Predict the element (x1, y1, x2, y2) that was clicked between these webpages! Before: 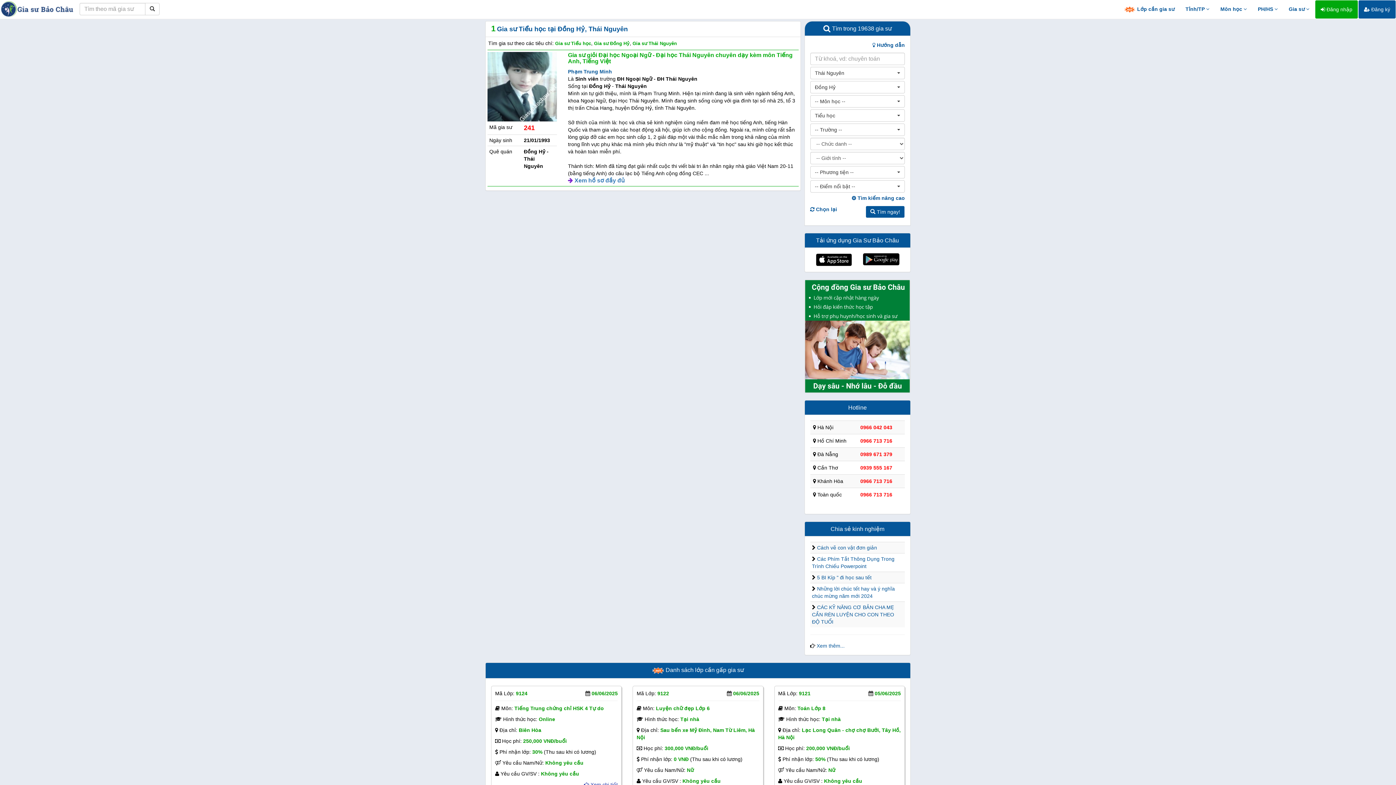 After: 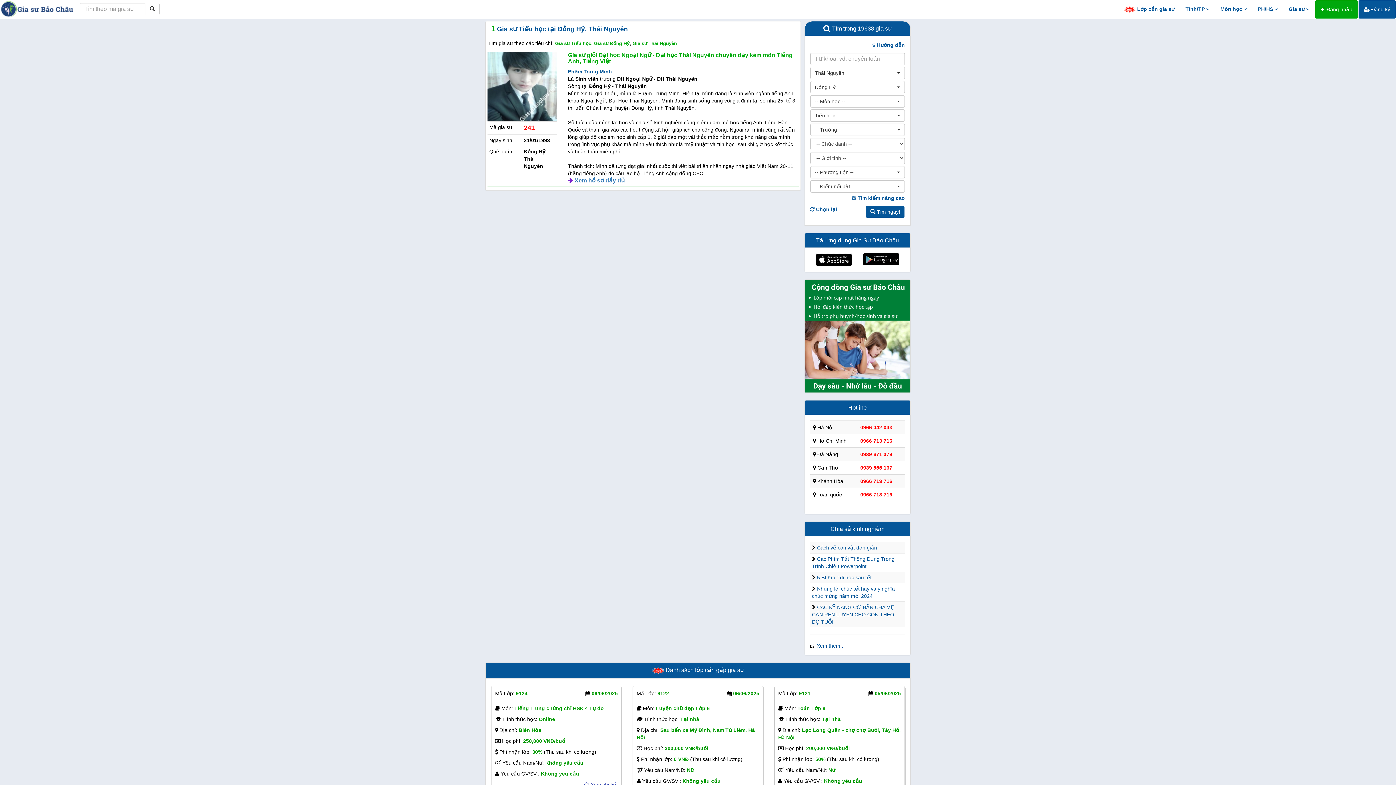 Action: bbox: (804, 280, 910, 392)